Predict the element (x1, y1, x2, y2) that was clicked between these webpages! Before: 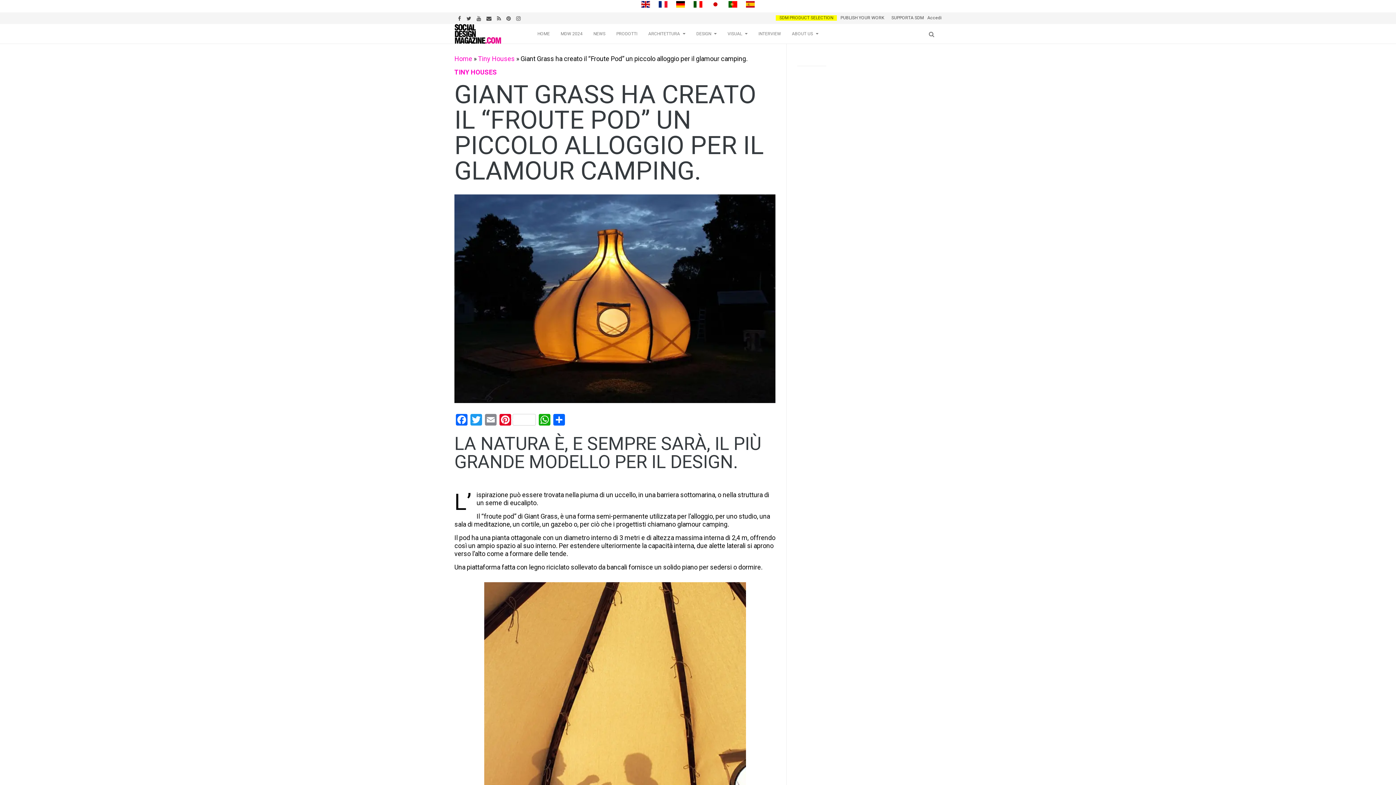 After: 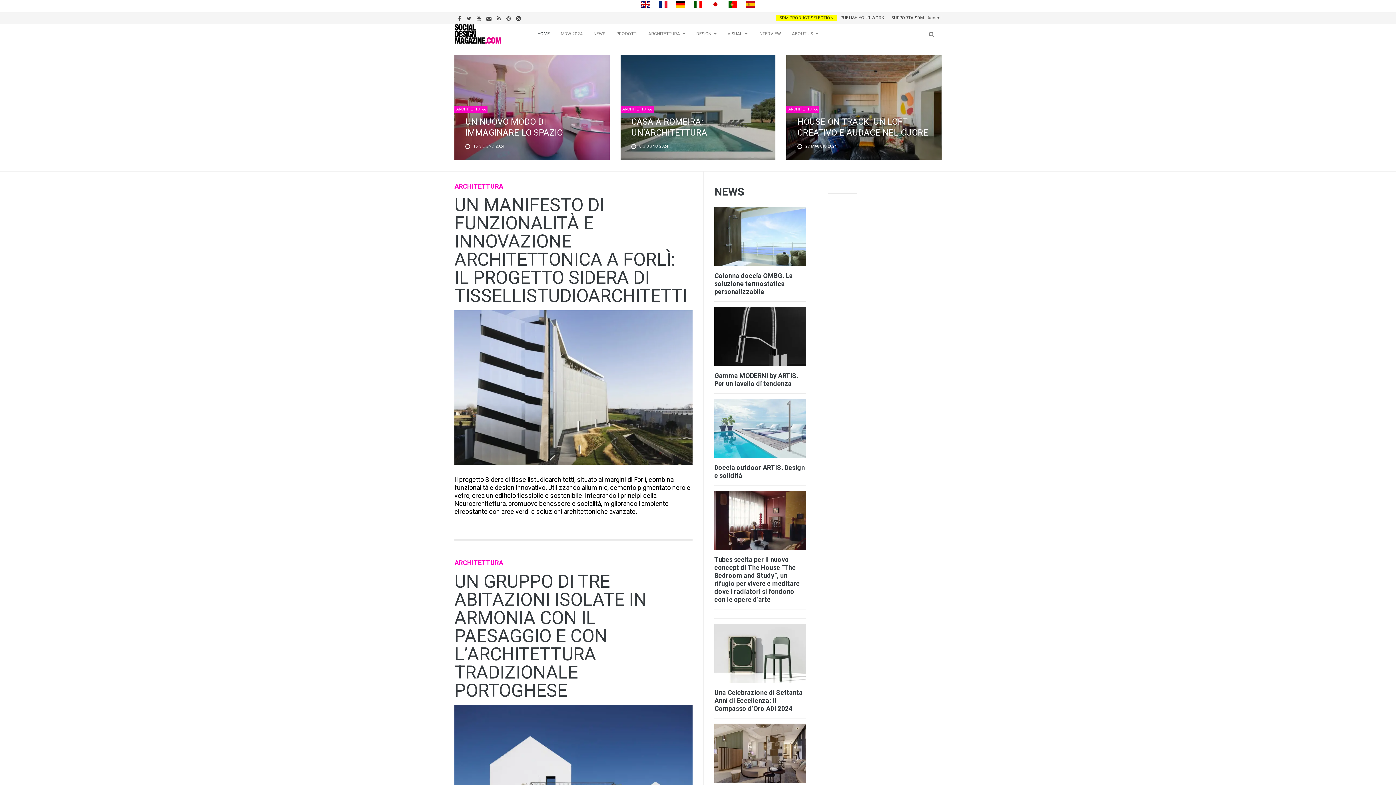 Action: bbox: (537, 24, 549, 44) label: HOME